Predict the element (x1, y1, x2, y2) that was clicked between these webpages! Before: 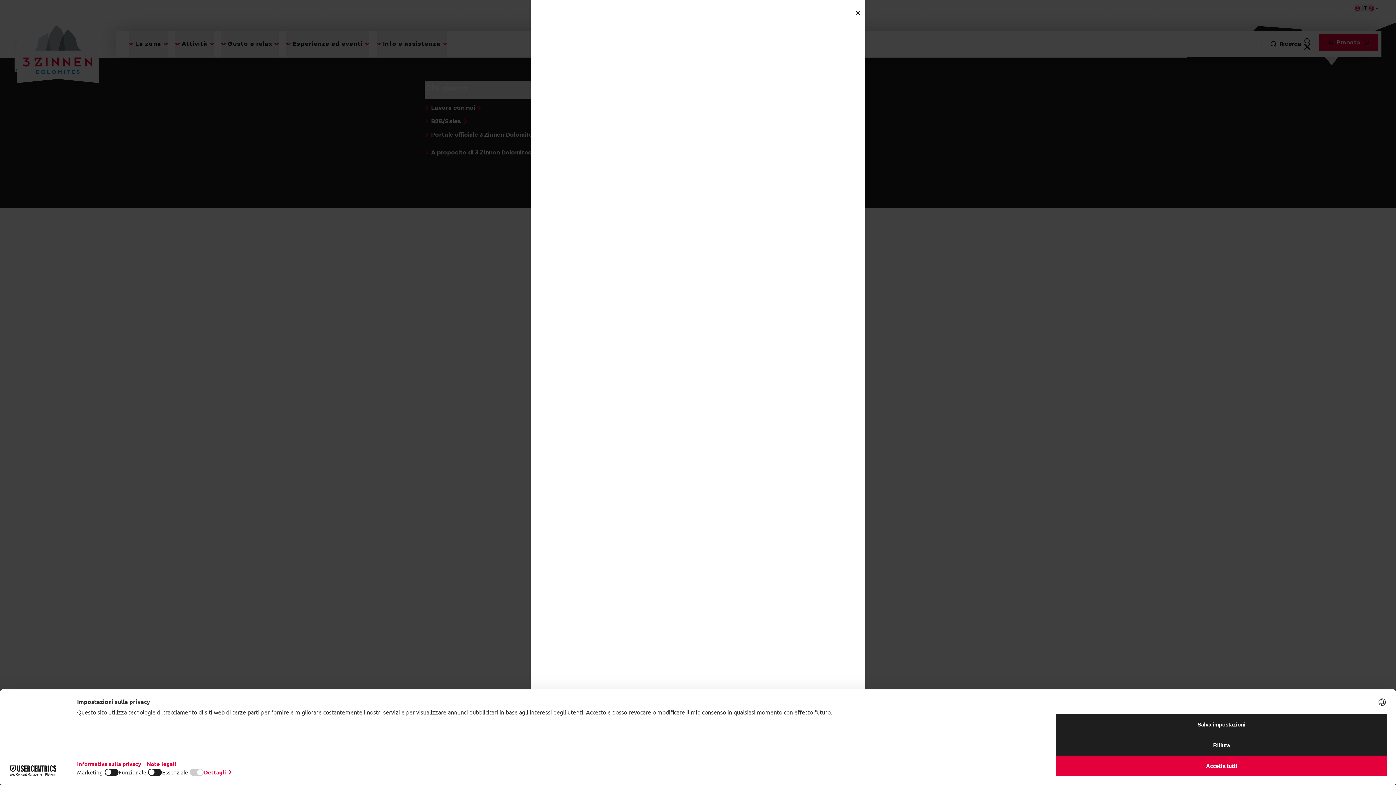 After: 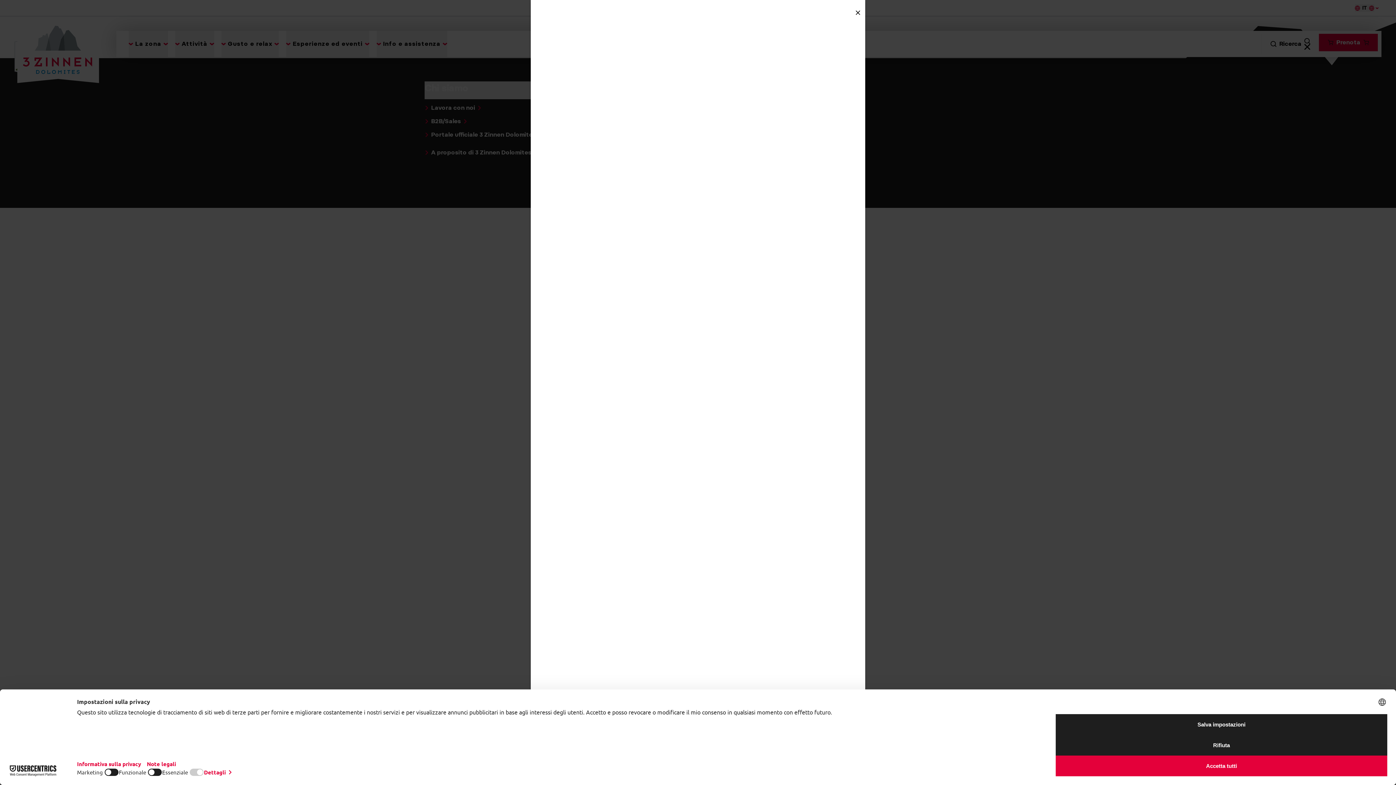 Action: bbox: (852, 7, 863, 18)